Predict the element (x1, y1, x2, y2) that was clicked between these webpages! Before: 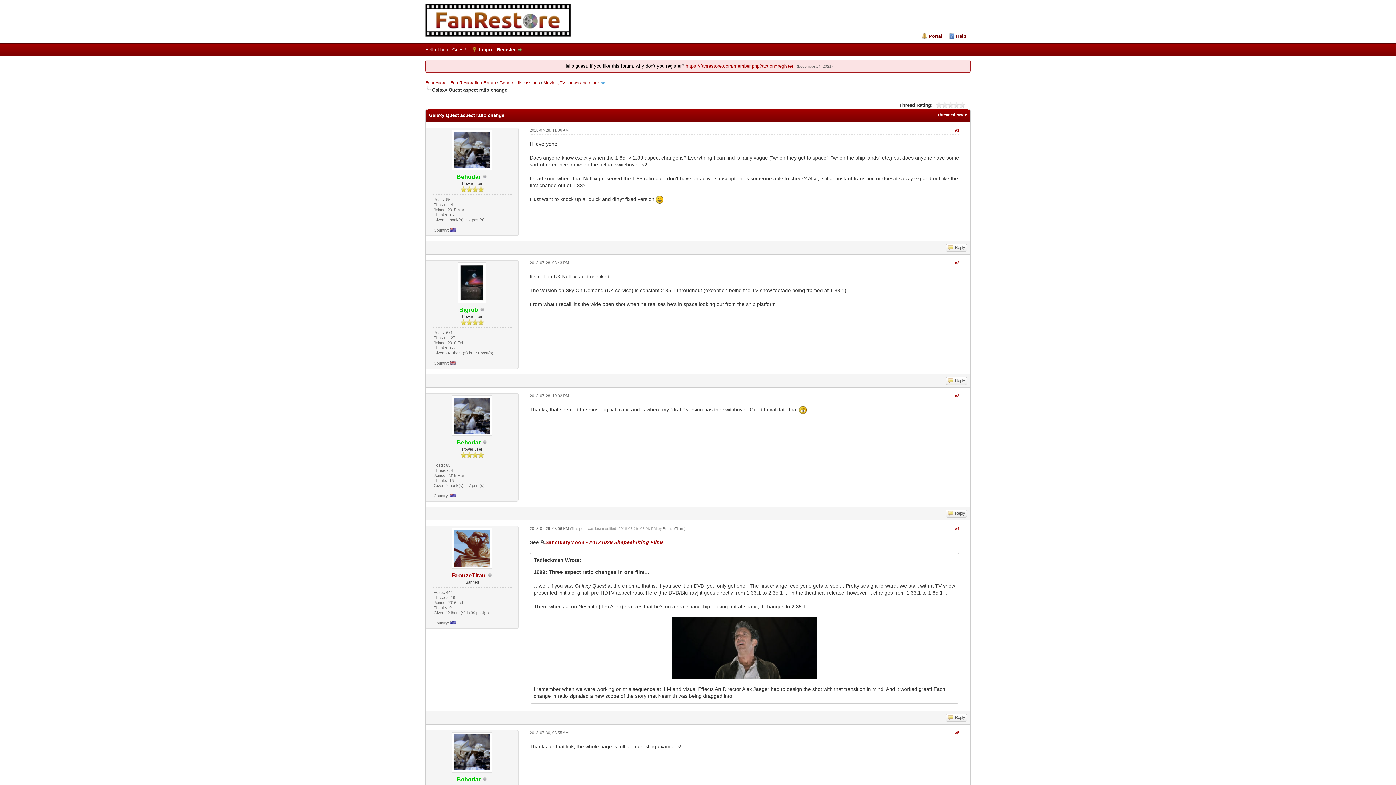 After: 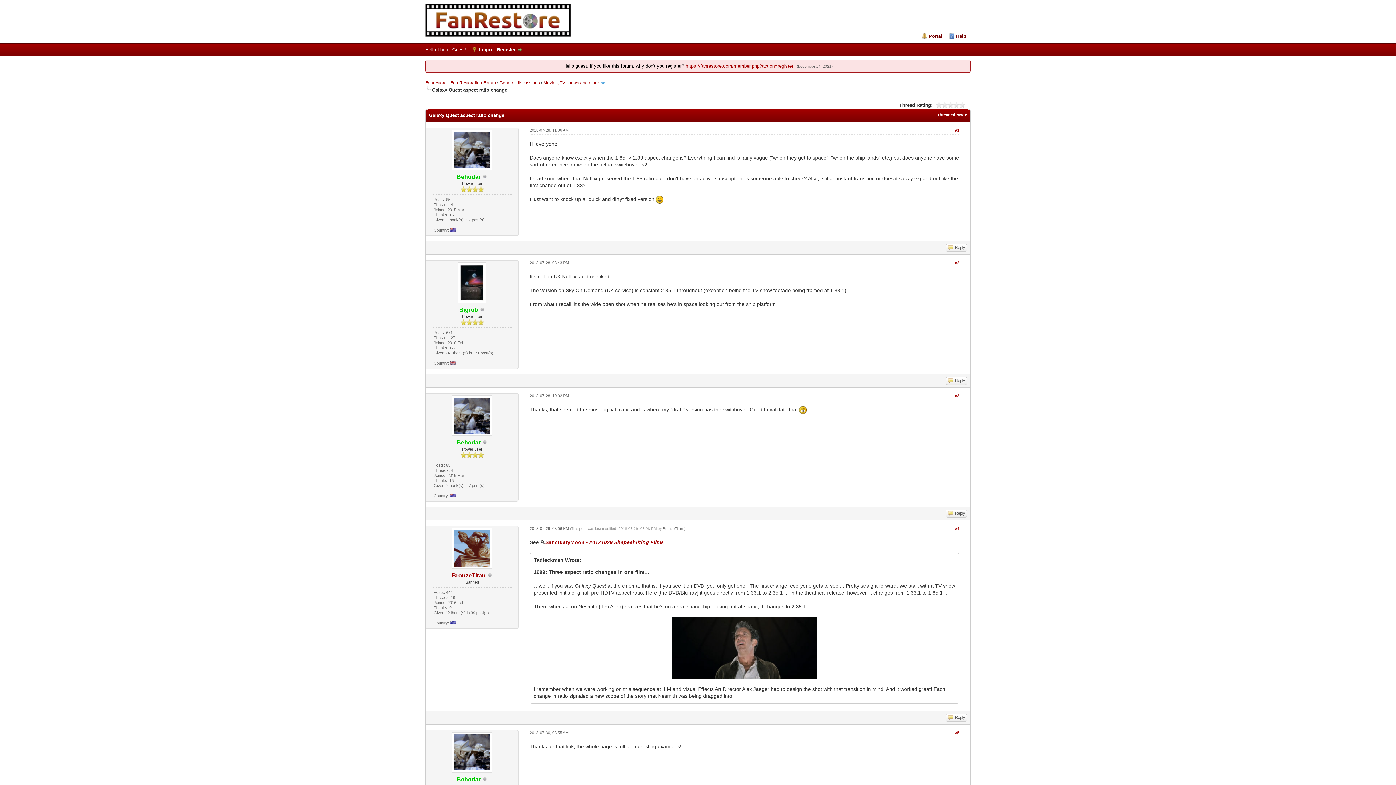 Action: label: https://fanrestore.com/member.php?action=register bbox: (685, 63, 793, 68)